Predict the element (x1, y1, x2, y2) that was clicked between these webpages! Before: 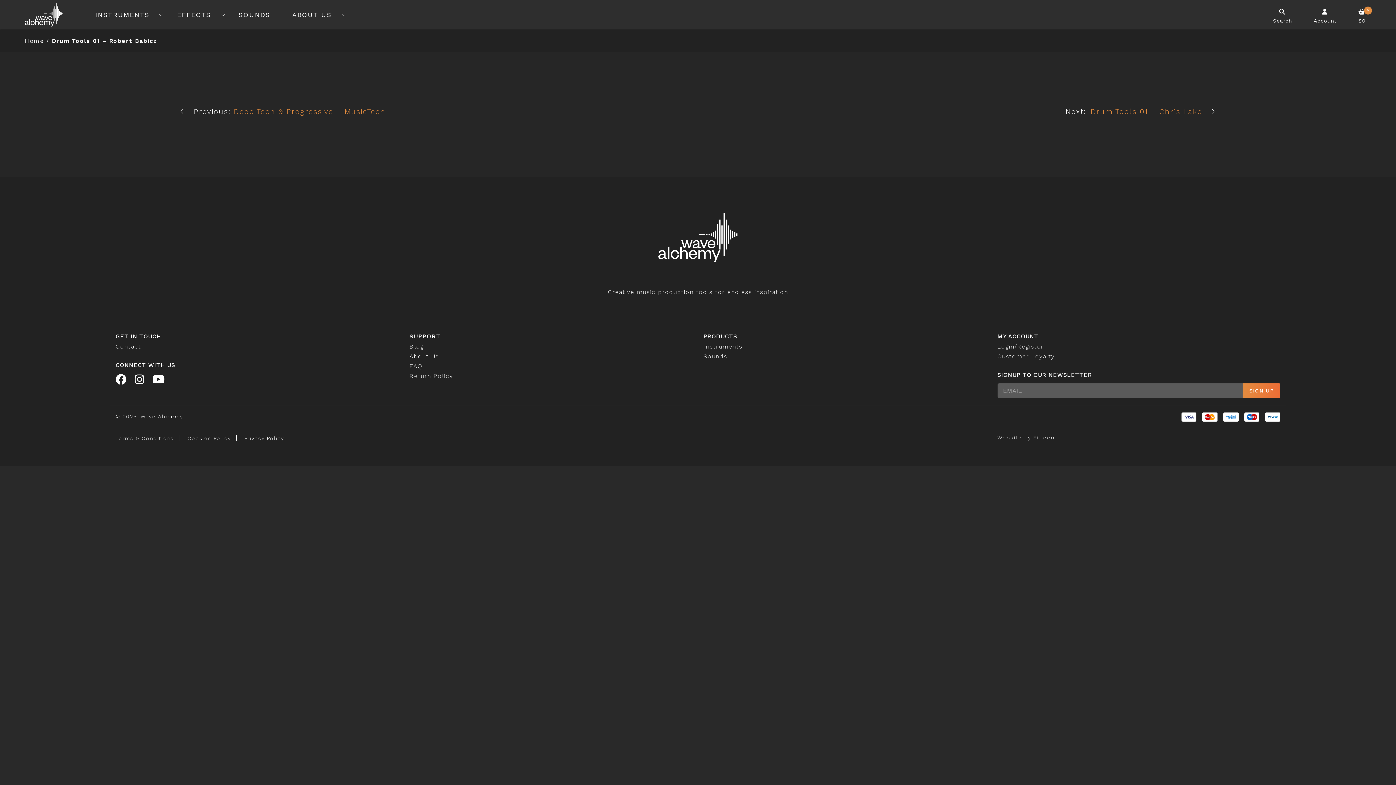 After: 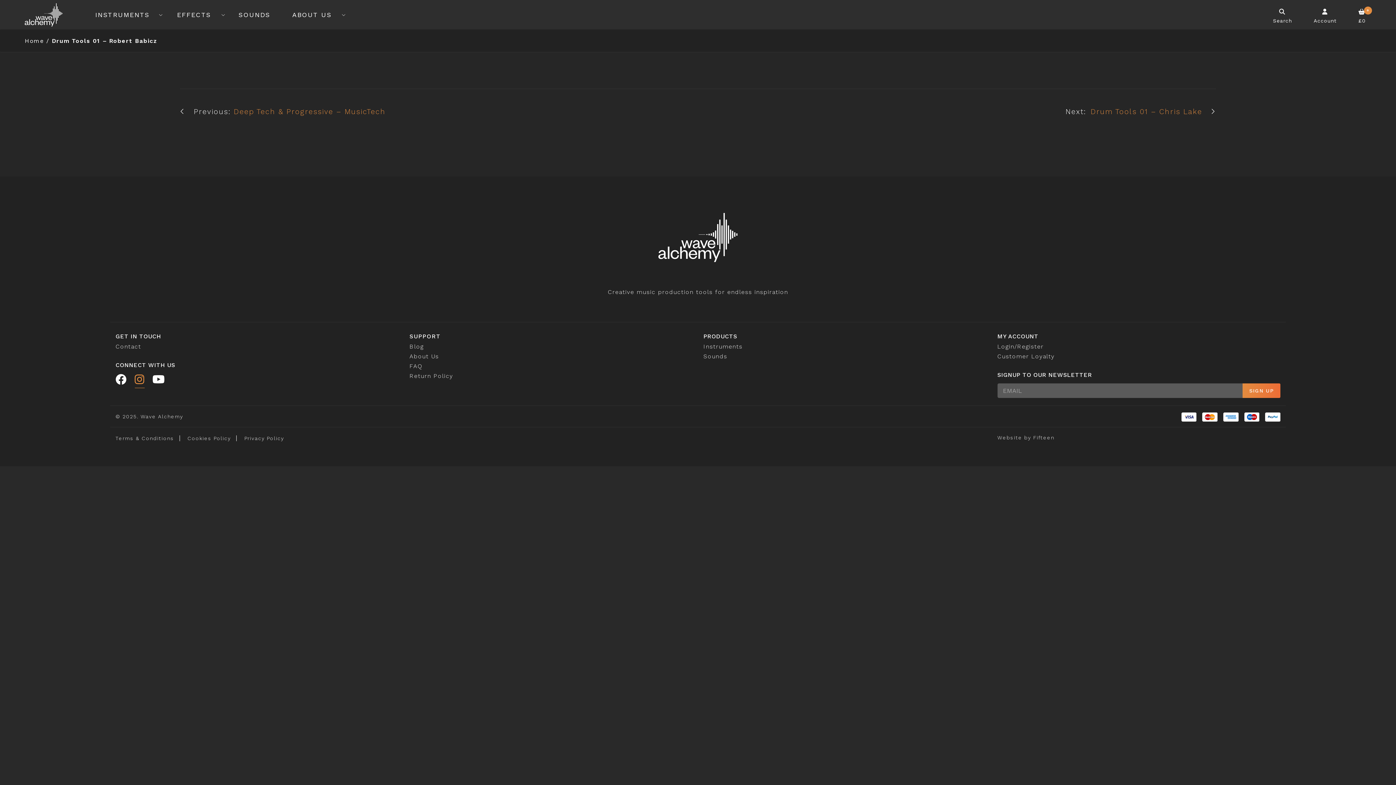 Action: bbox: (134, 373, 144, 386)